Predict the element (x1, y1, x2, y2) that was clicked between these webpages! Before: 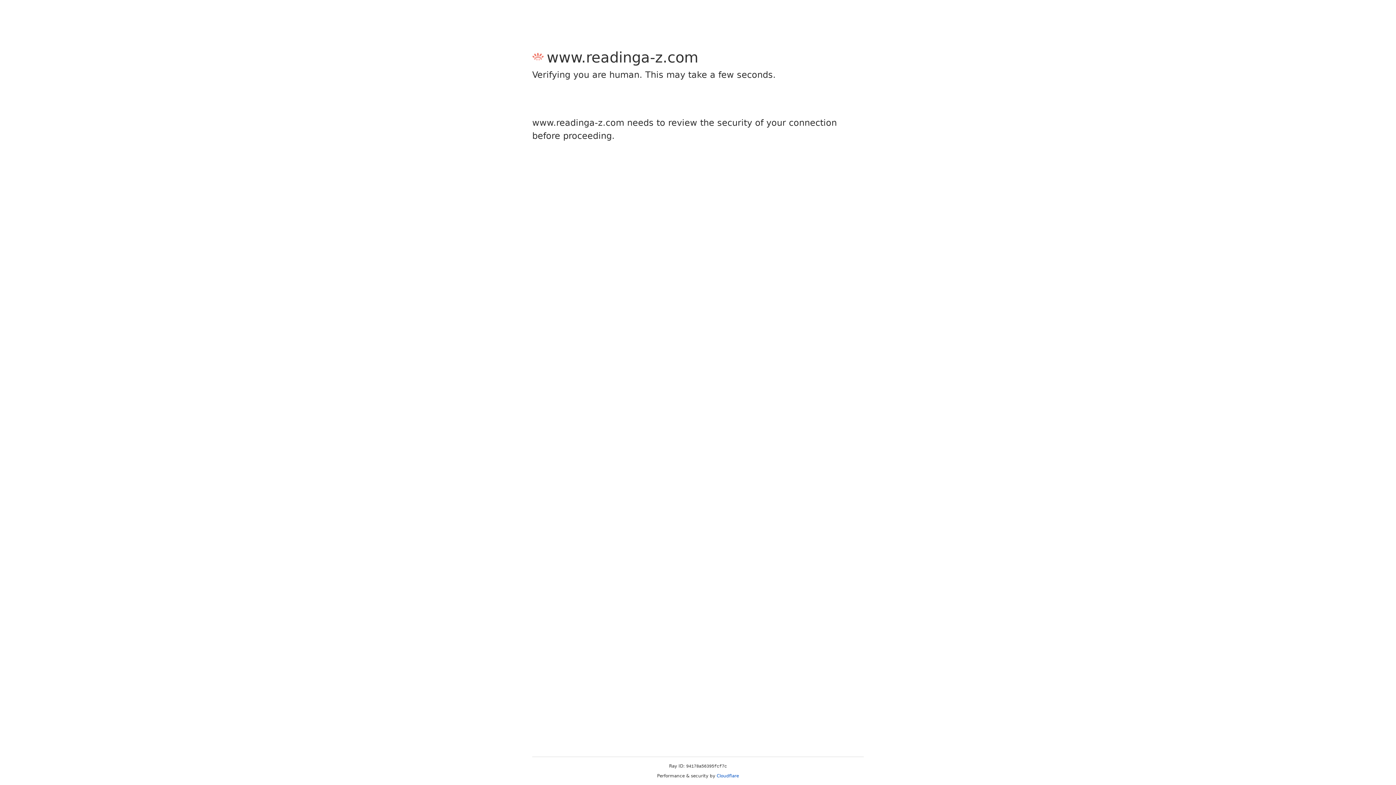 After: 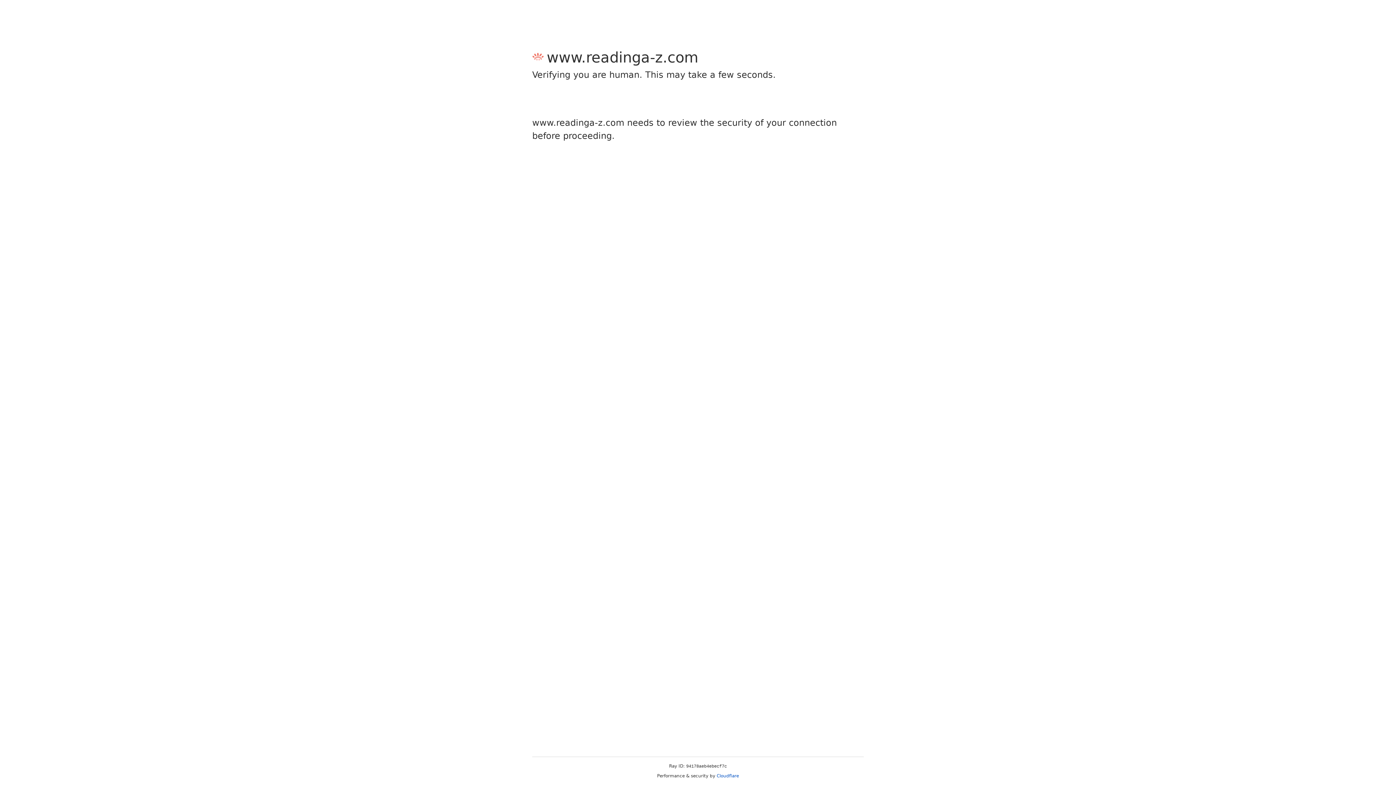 Action: bbox: (716, 773, 739, 778) label: Cloudflare